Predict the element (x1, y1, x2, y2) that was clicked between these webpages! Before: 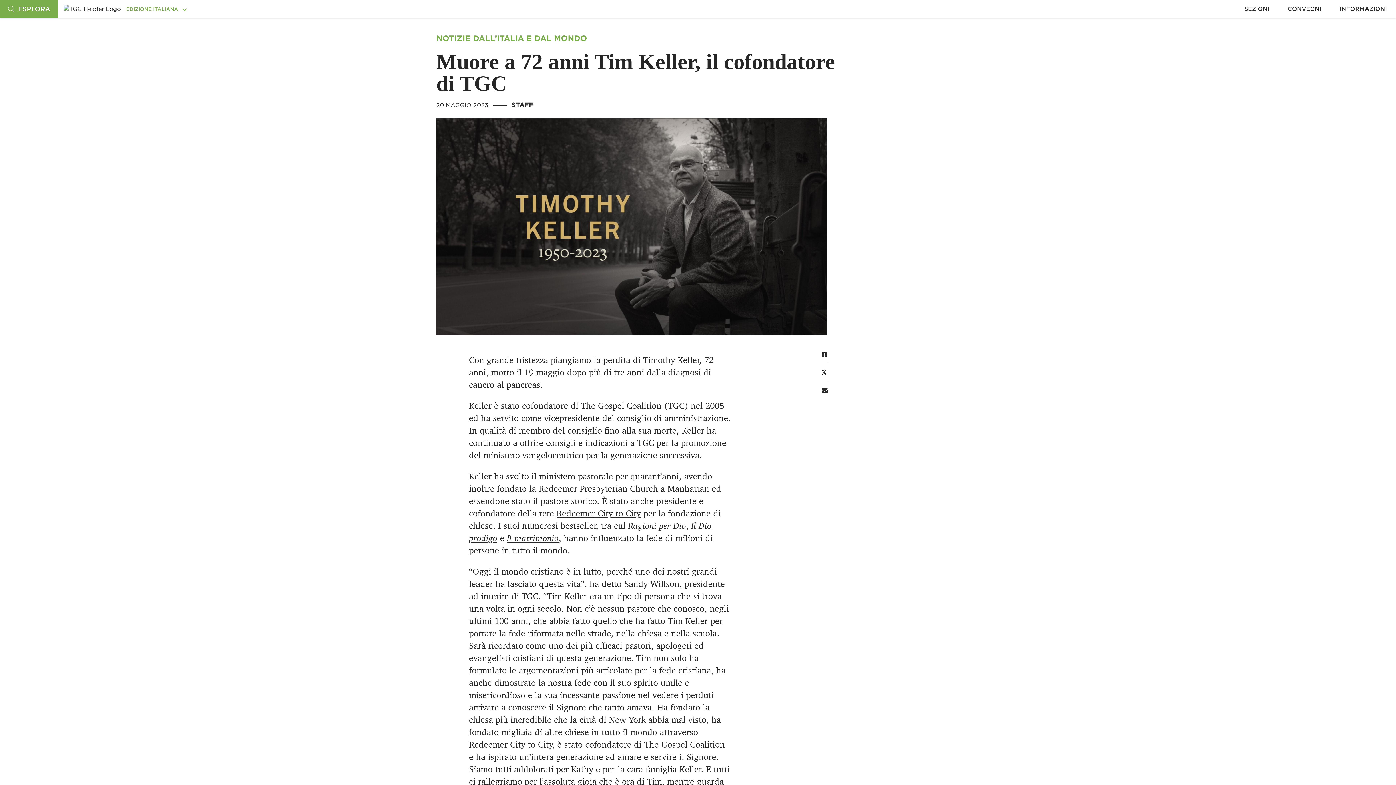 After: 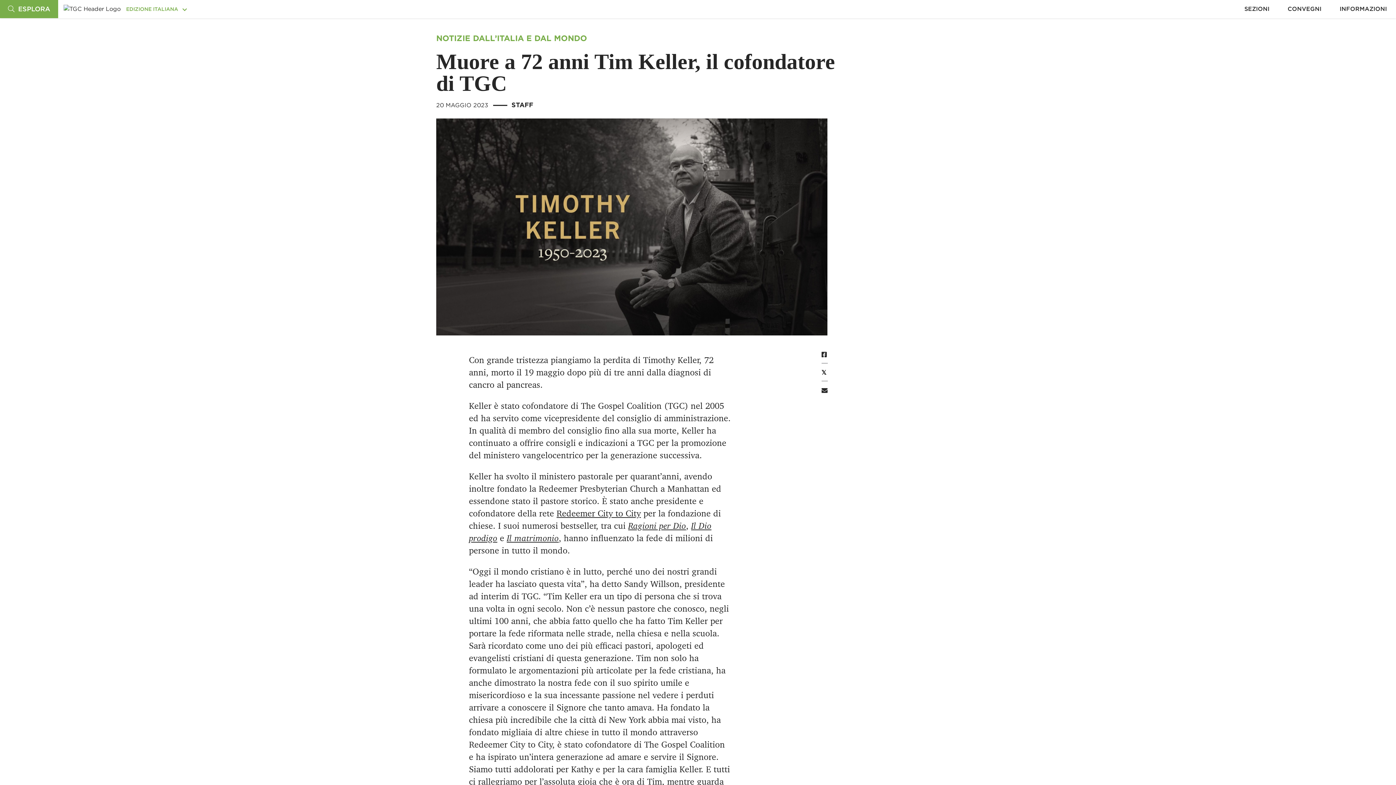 Action: label: Ragioni per Dio bbox: (628, 520, 686, 531)